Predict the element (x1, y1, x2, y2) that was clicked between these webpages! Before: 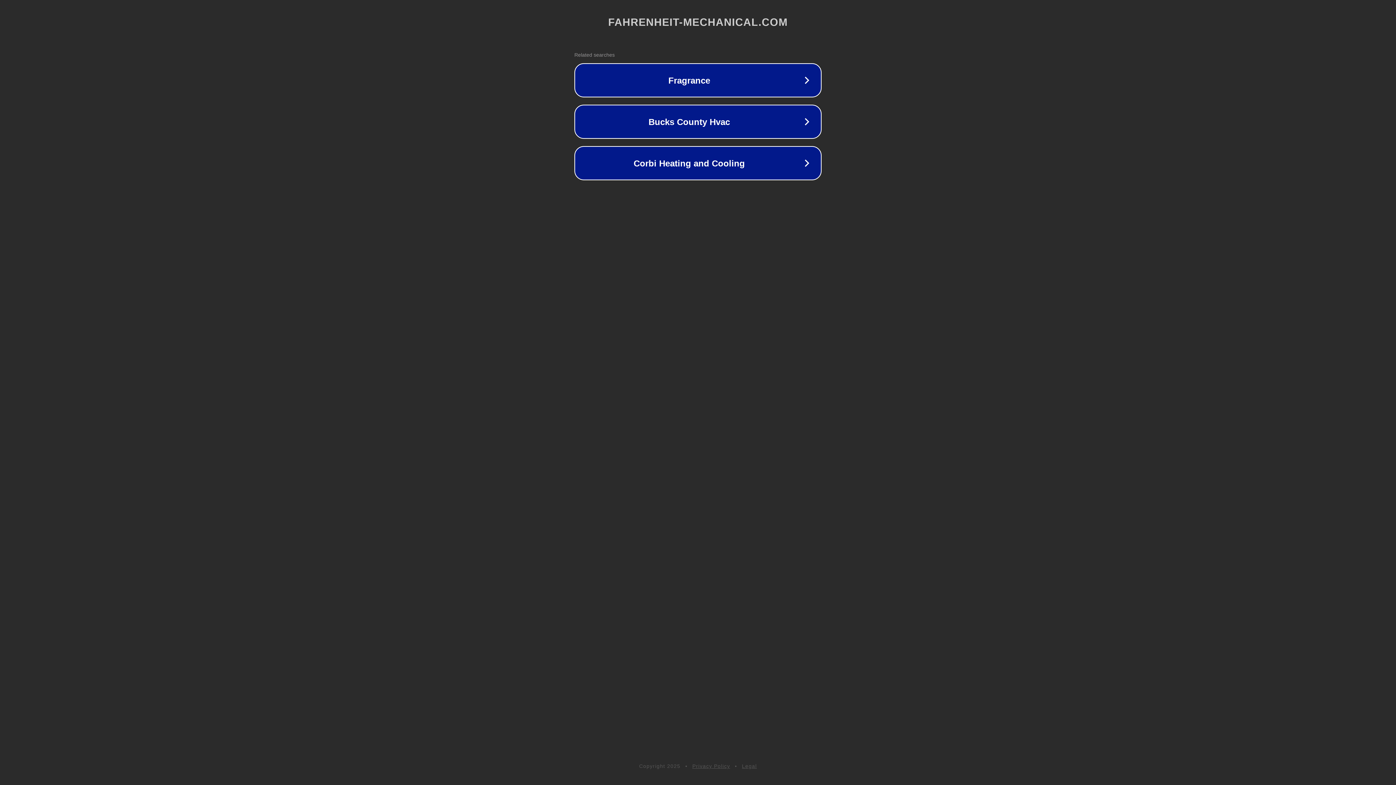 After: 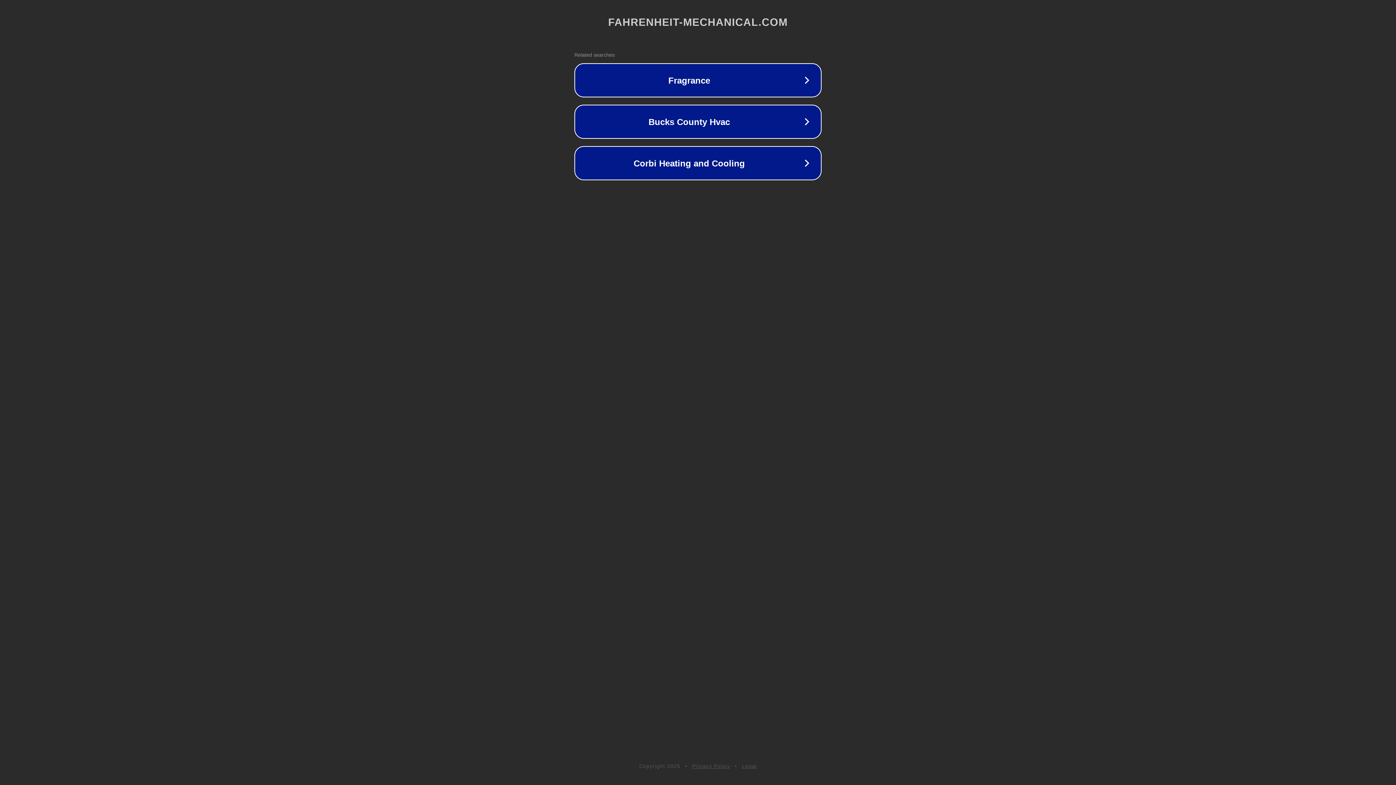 Action: bbox: (692, 763, 730, 769) label: Privacy Policy